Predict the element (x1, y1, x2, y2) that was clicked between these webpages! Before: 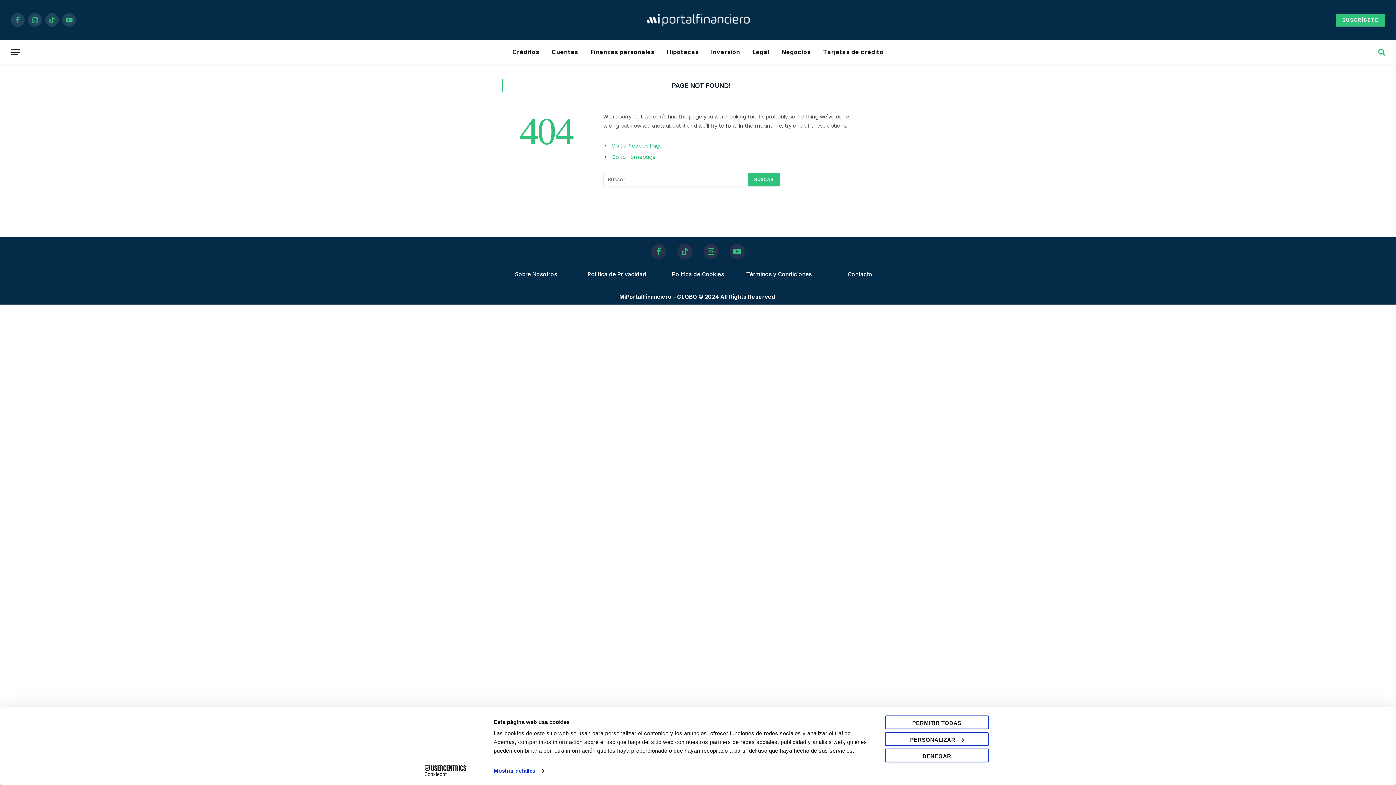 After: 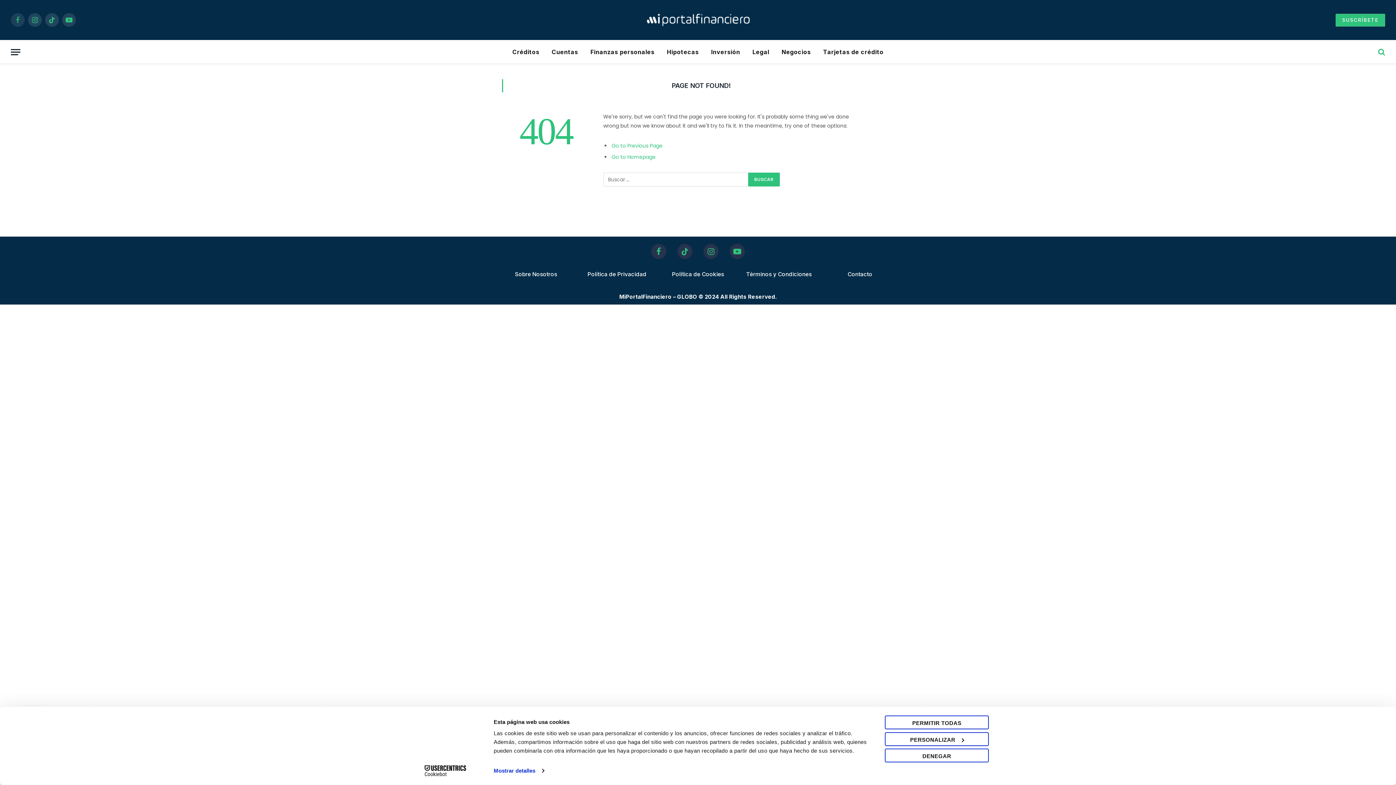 Action: bbox: (10, 13, 24, 26) label: Facebook